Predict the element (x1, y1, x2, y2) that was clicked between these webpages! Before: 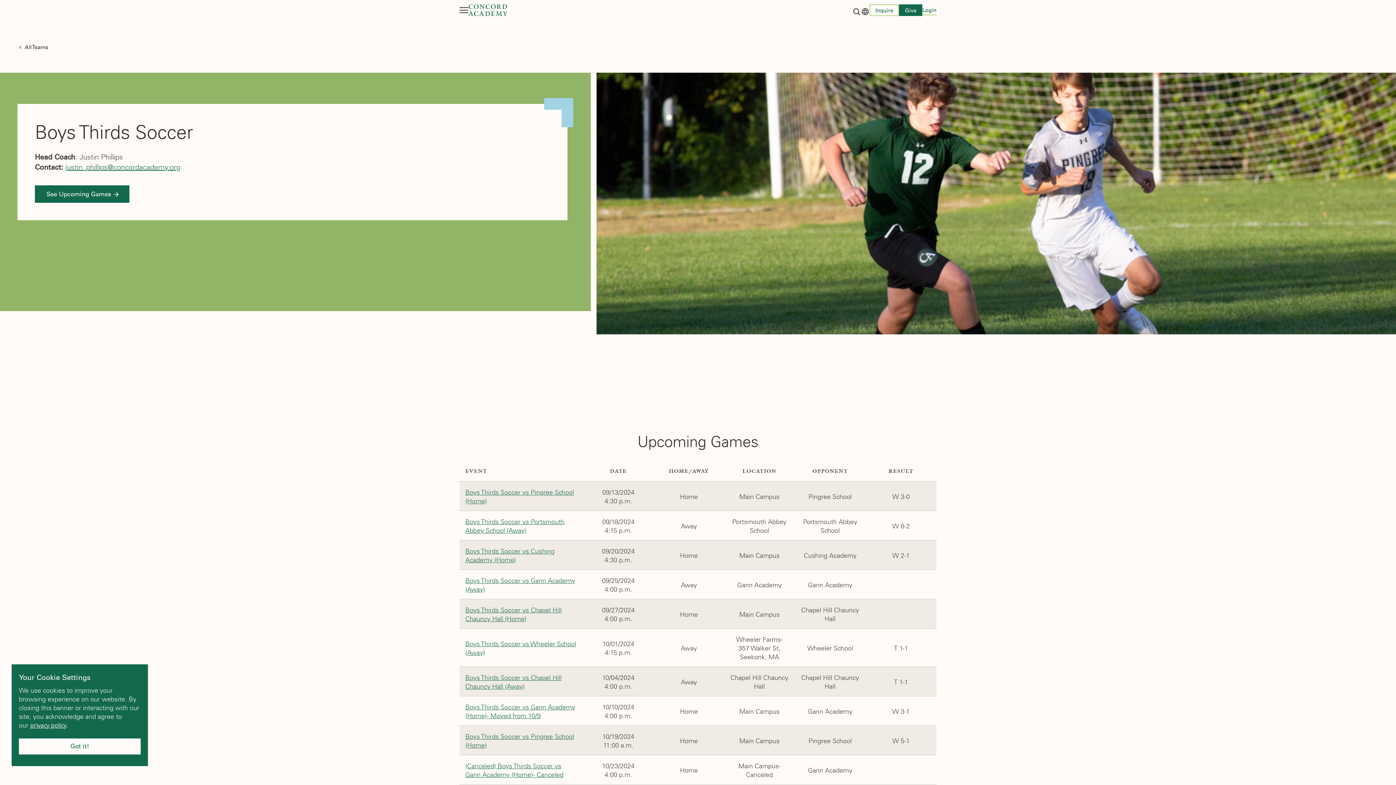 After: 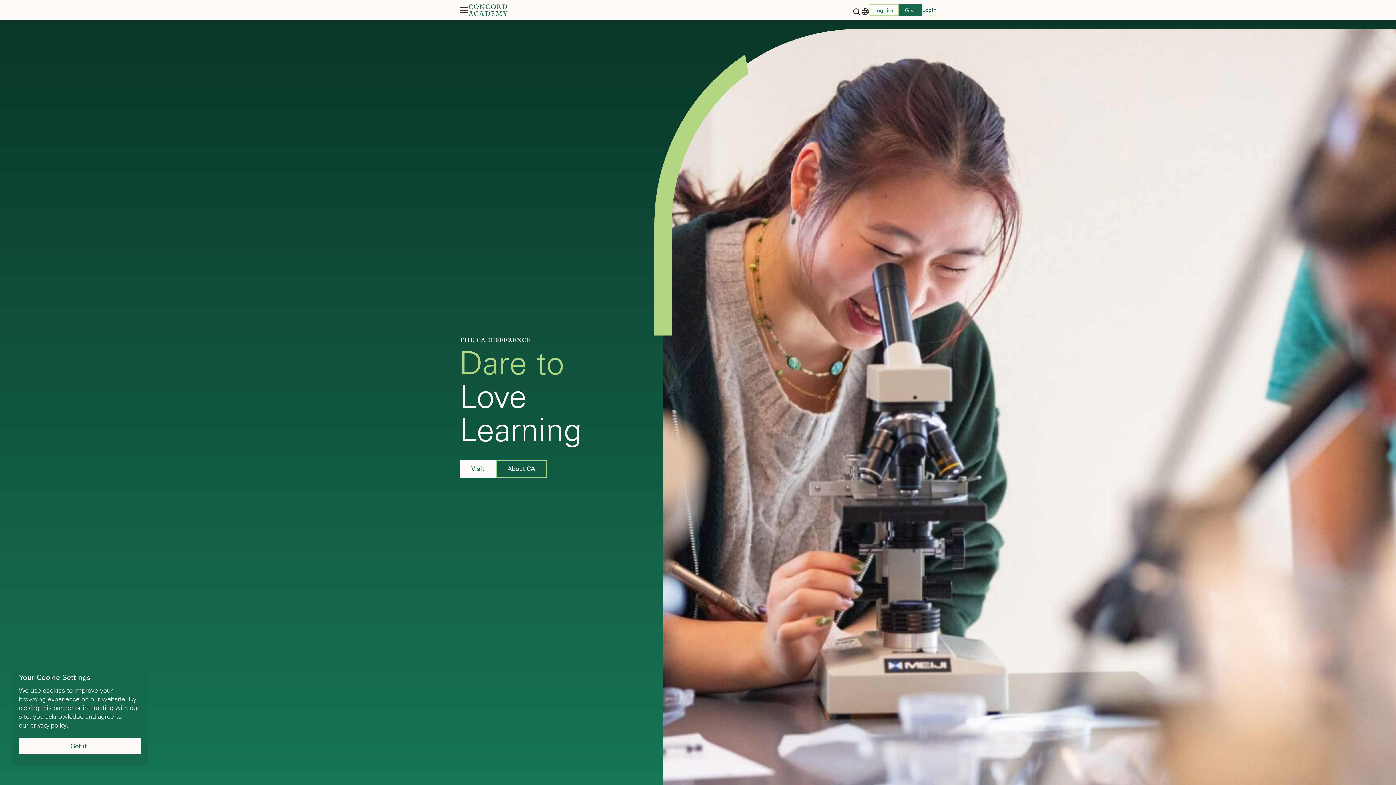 Action: bbox: (509, 4, 549, 16)